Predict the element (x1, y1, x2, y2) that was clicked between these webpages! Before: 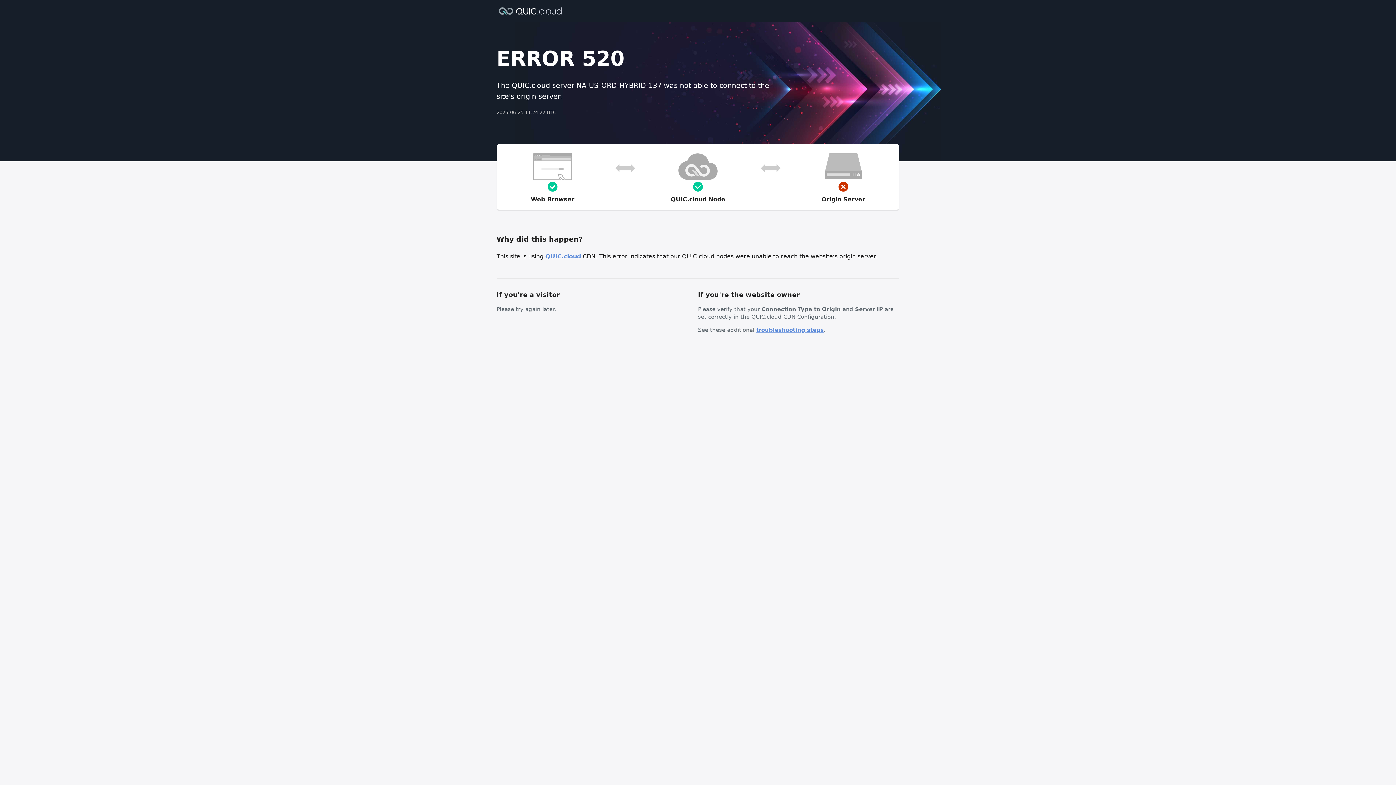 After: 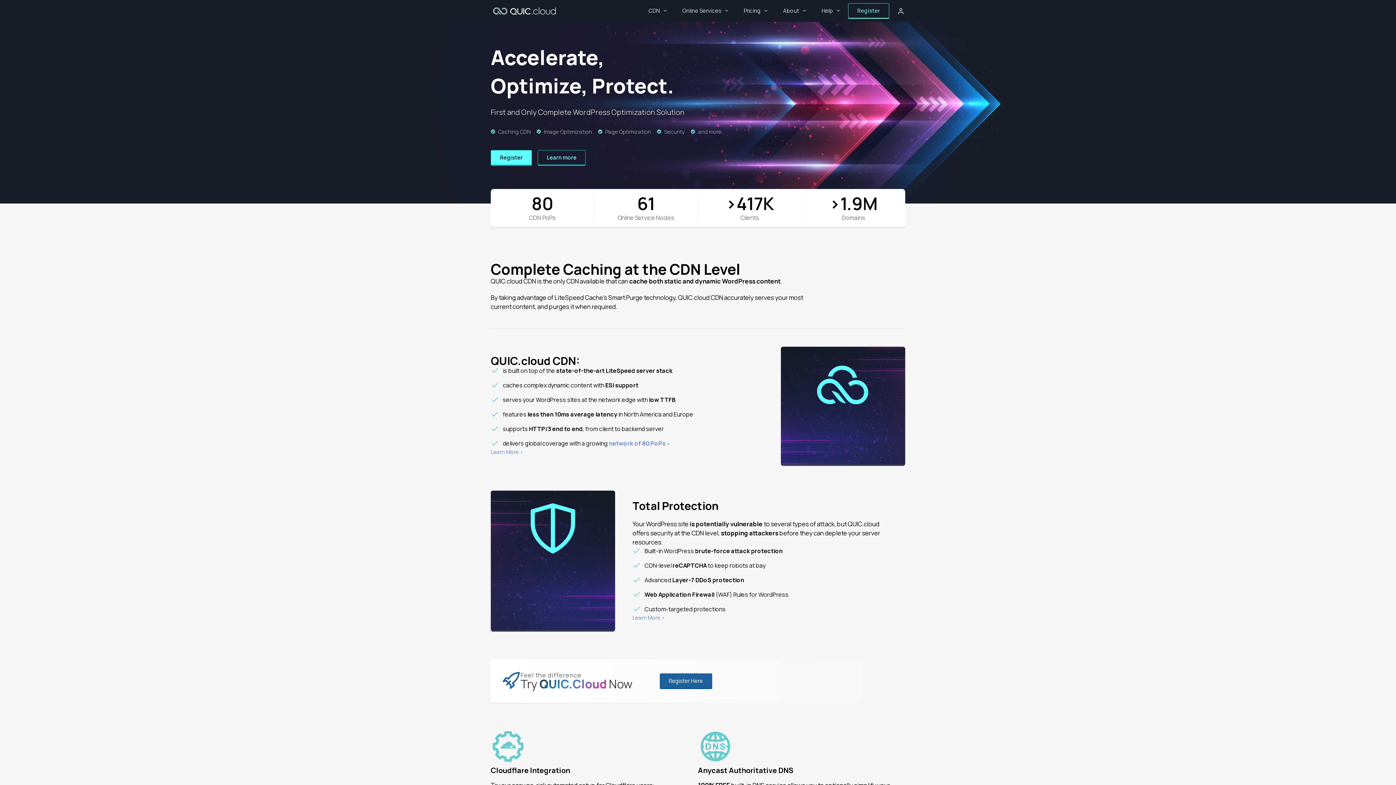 Action: bbox: (496, 6, 564, 14)